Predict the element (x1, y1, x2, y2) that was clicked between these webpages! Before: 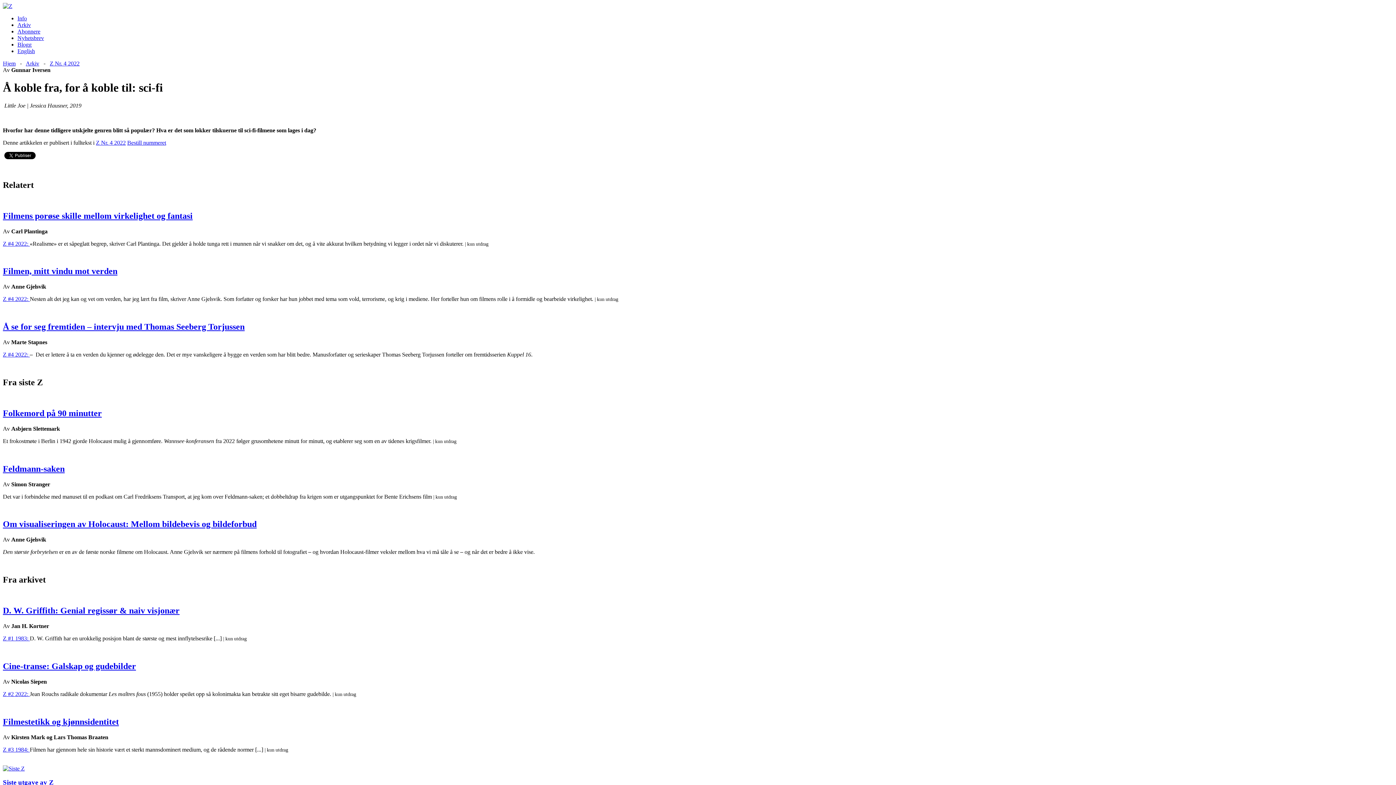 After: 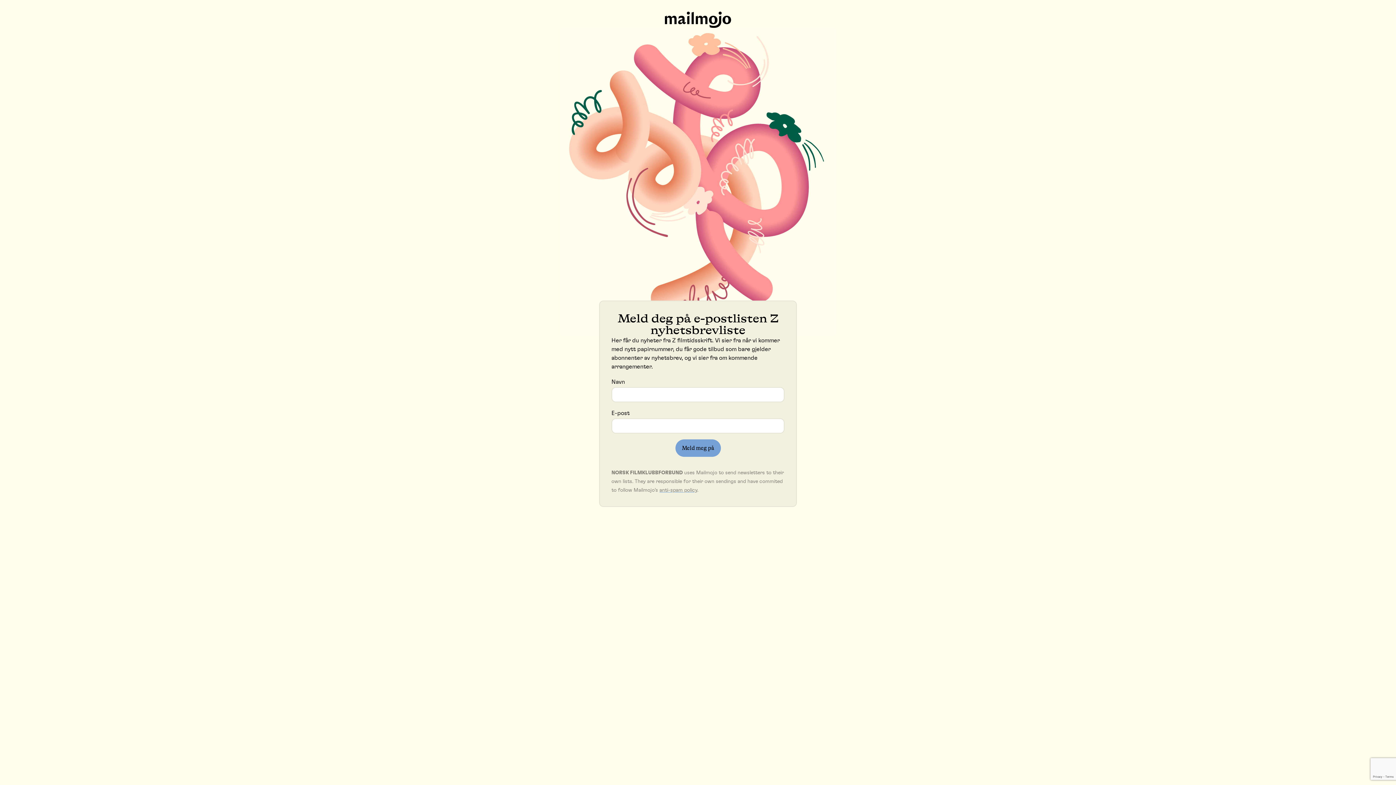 Action: label: Nyhetsbrev bbox: (17, 34, 44, 41)